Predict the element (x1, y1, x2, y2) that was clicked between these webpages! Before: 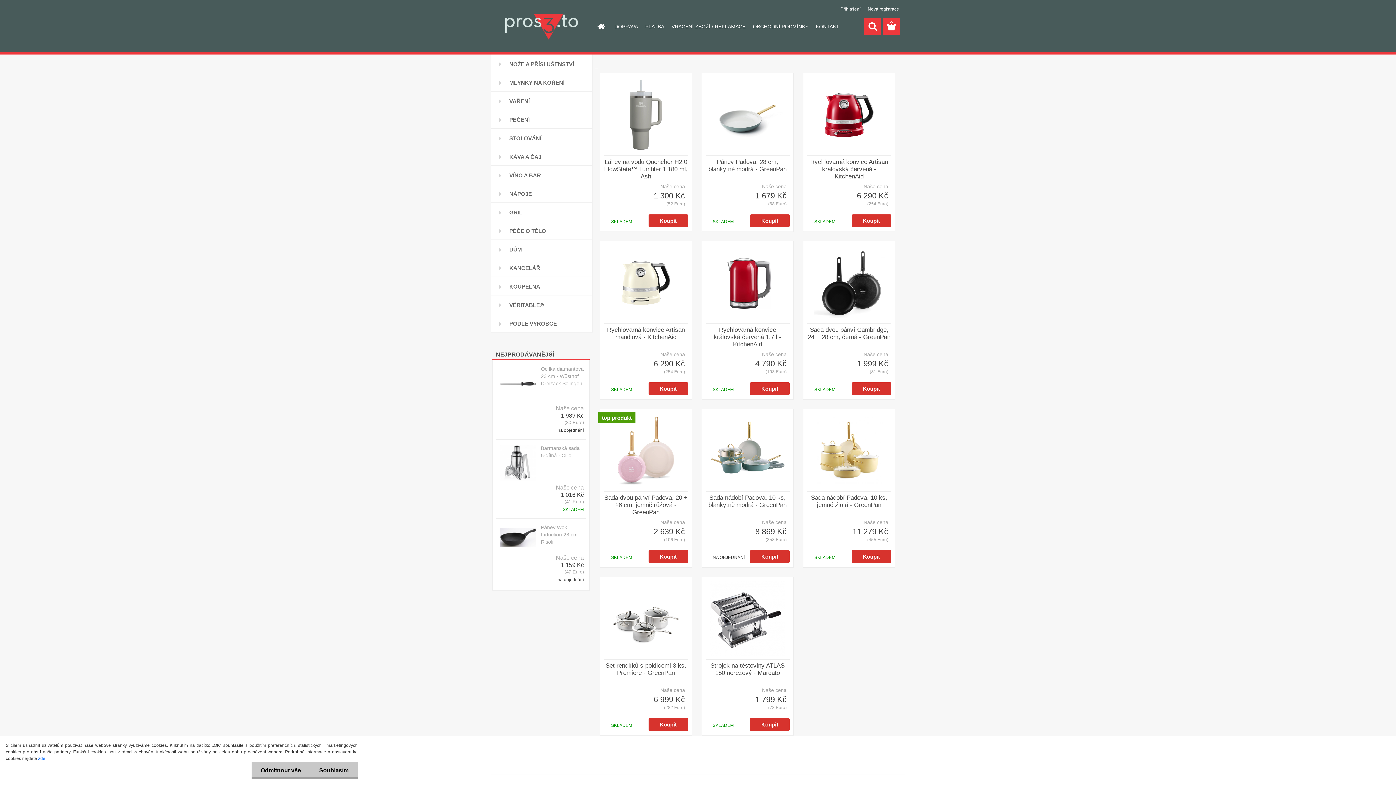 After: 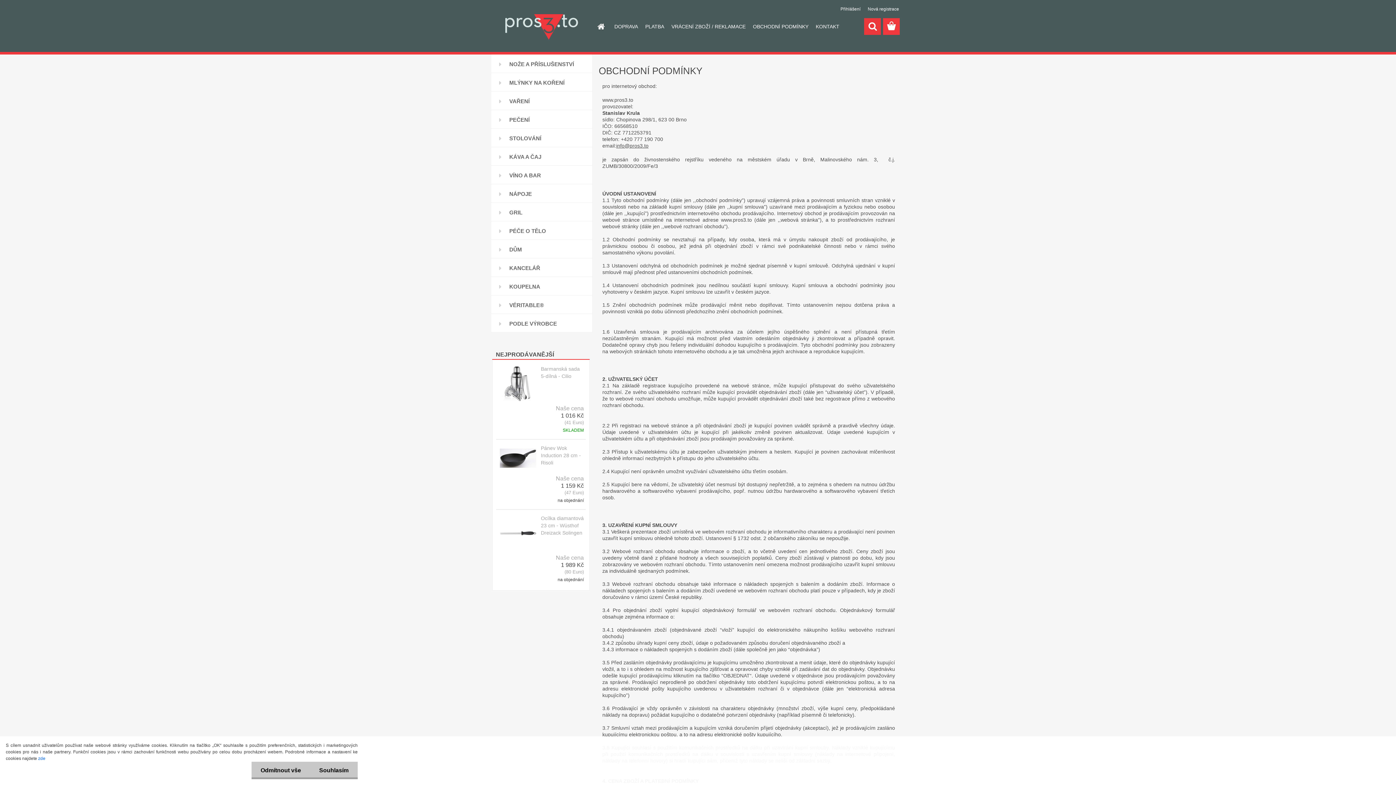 Action: label: OBCHODNÍ PODMÍNKY bbox: (749, 18, 812, 34)